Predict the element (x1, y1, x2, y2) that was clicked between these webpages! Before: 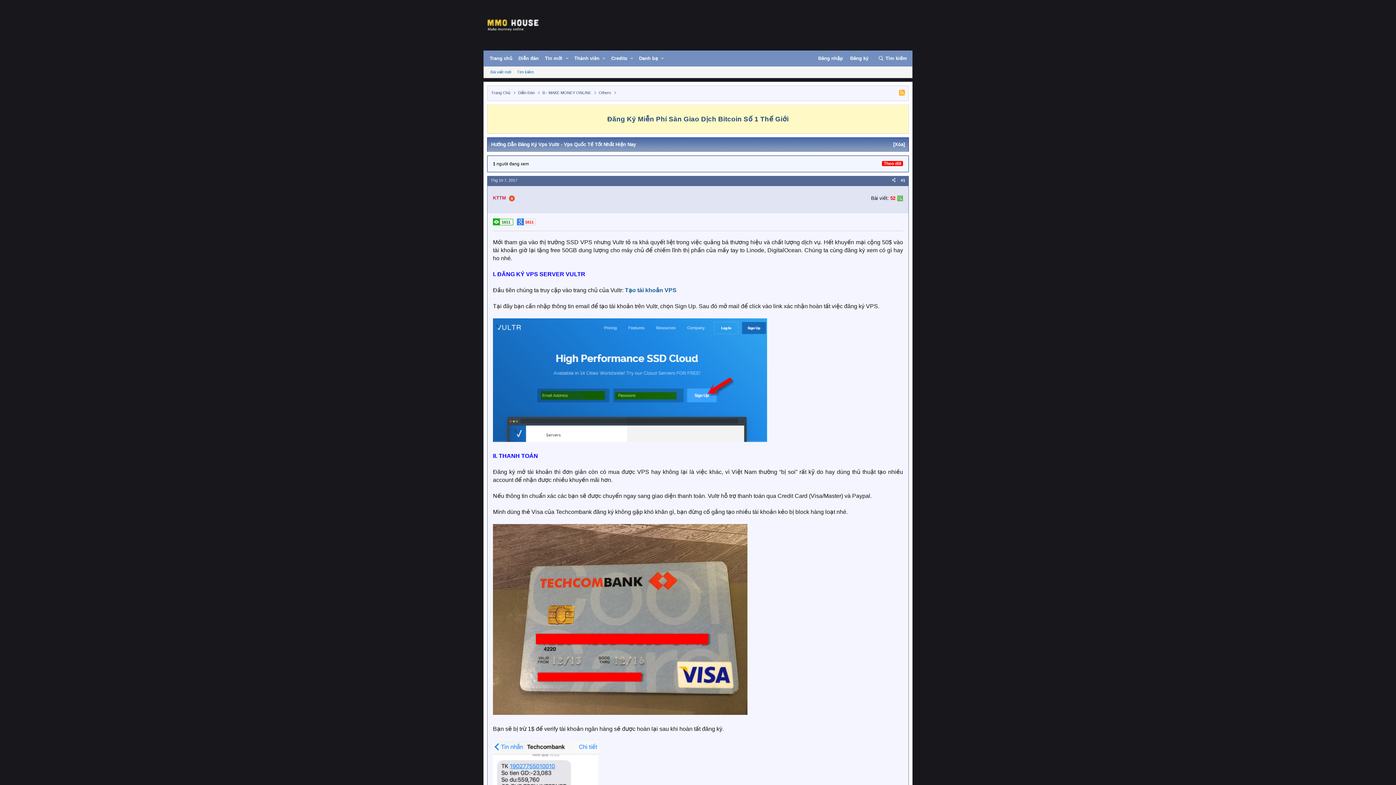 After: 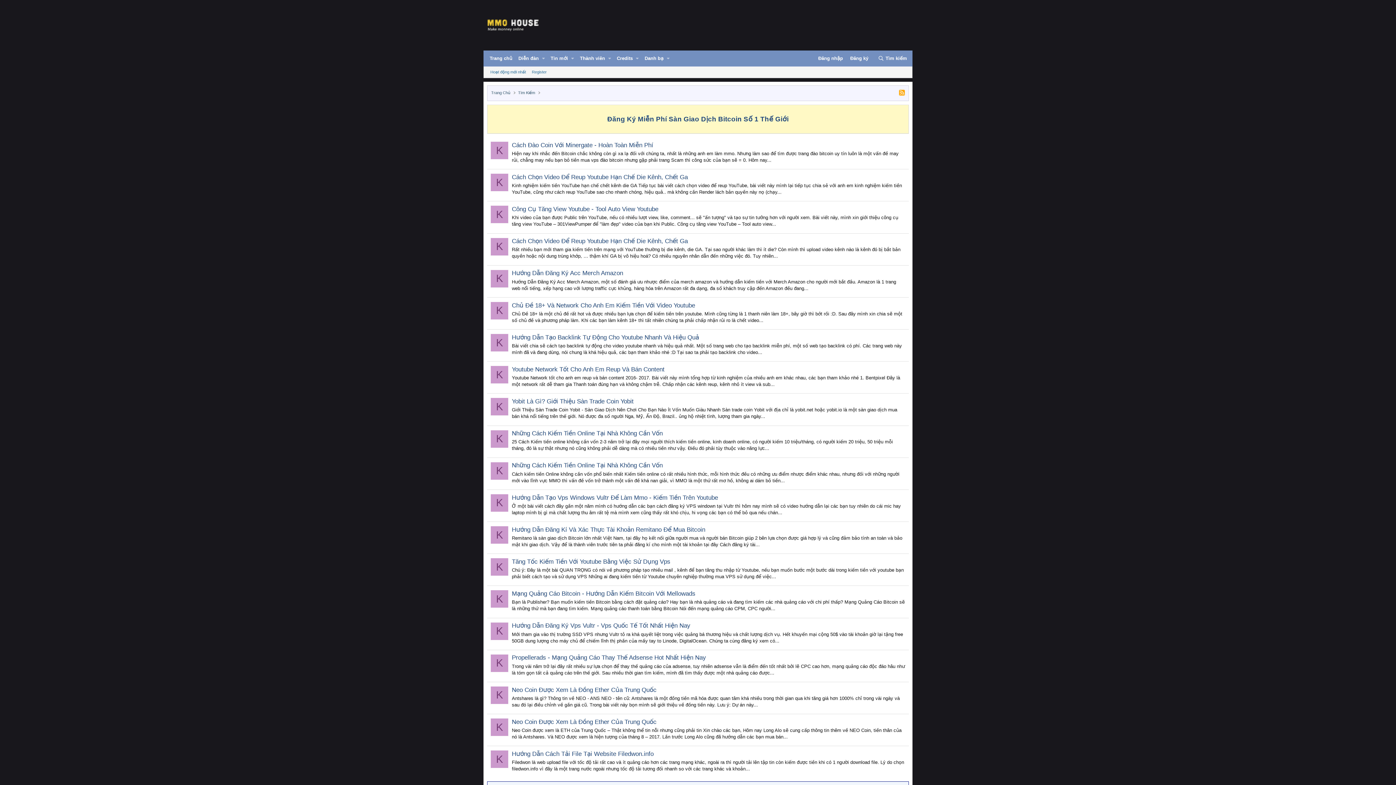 Action: bbox: (890, 195, 895, 201) label: 52